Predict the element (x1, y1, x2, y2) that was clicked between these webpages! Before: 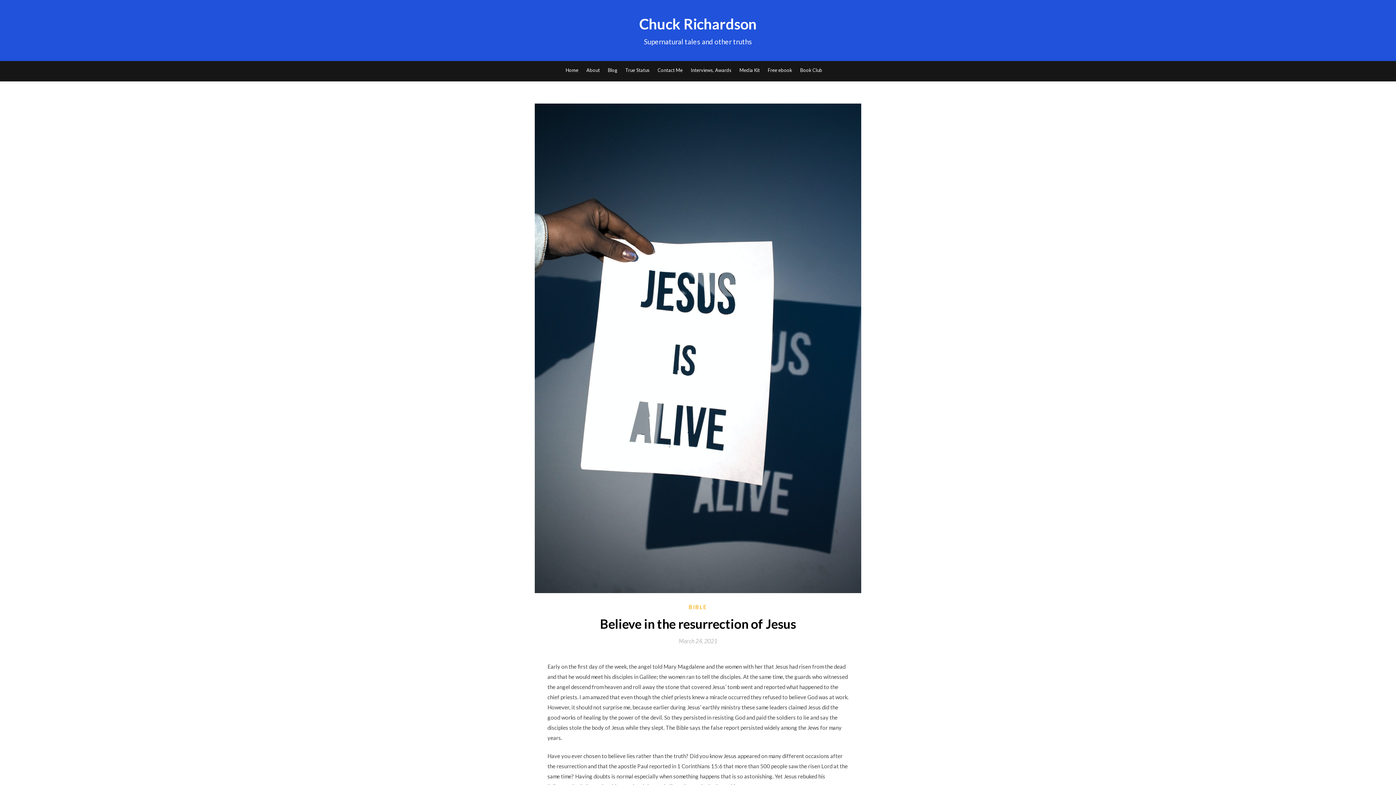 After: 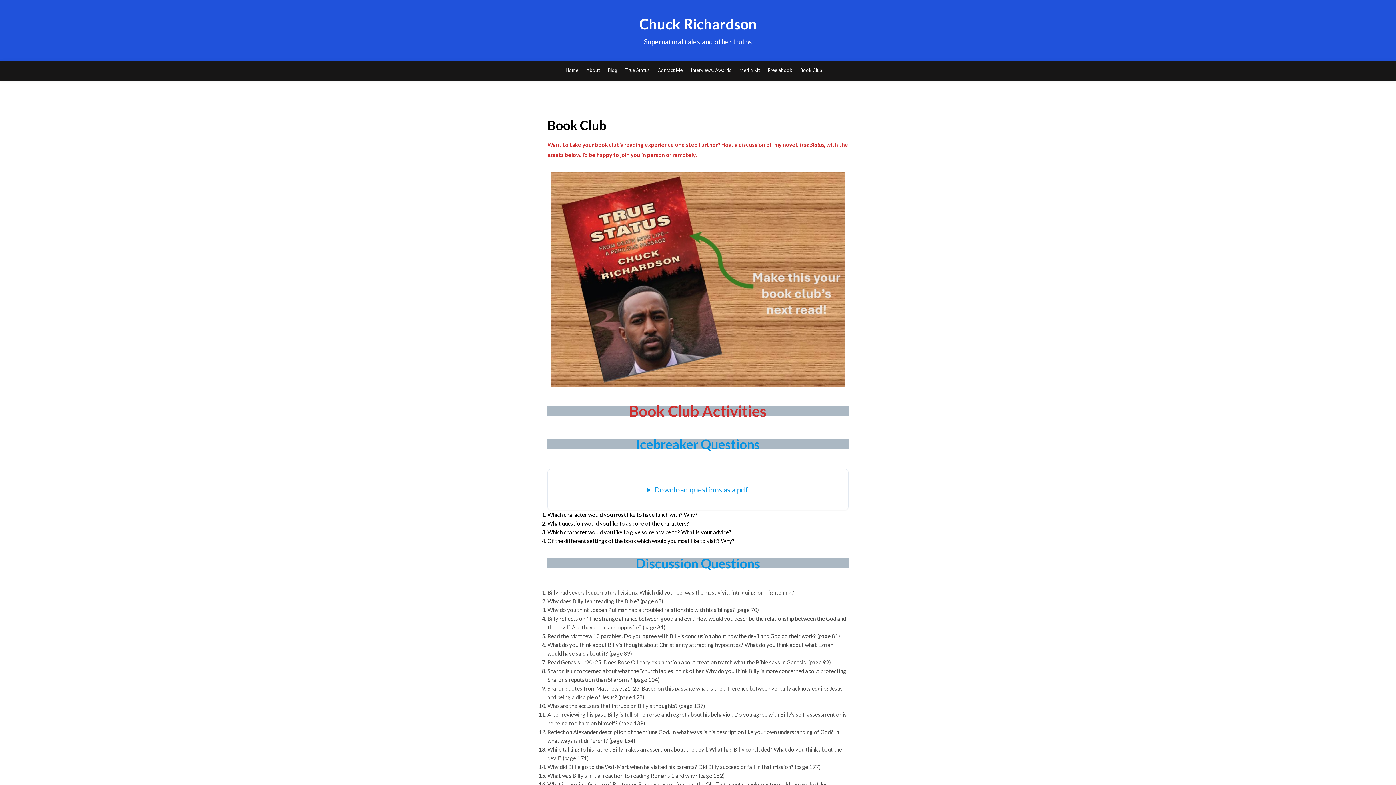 Action: label: Book Club bbox: (800, 61, 822, 79)